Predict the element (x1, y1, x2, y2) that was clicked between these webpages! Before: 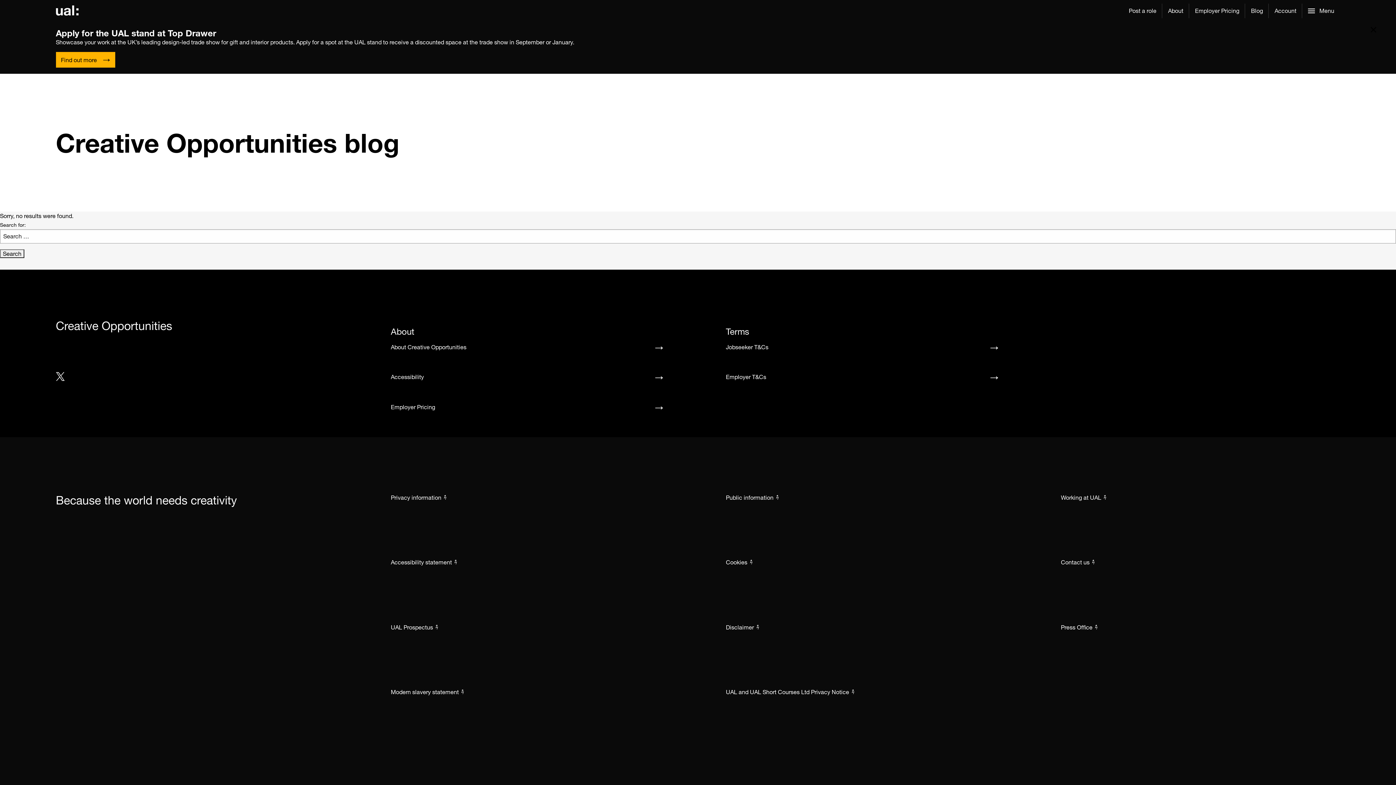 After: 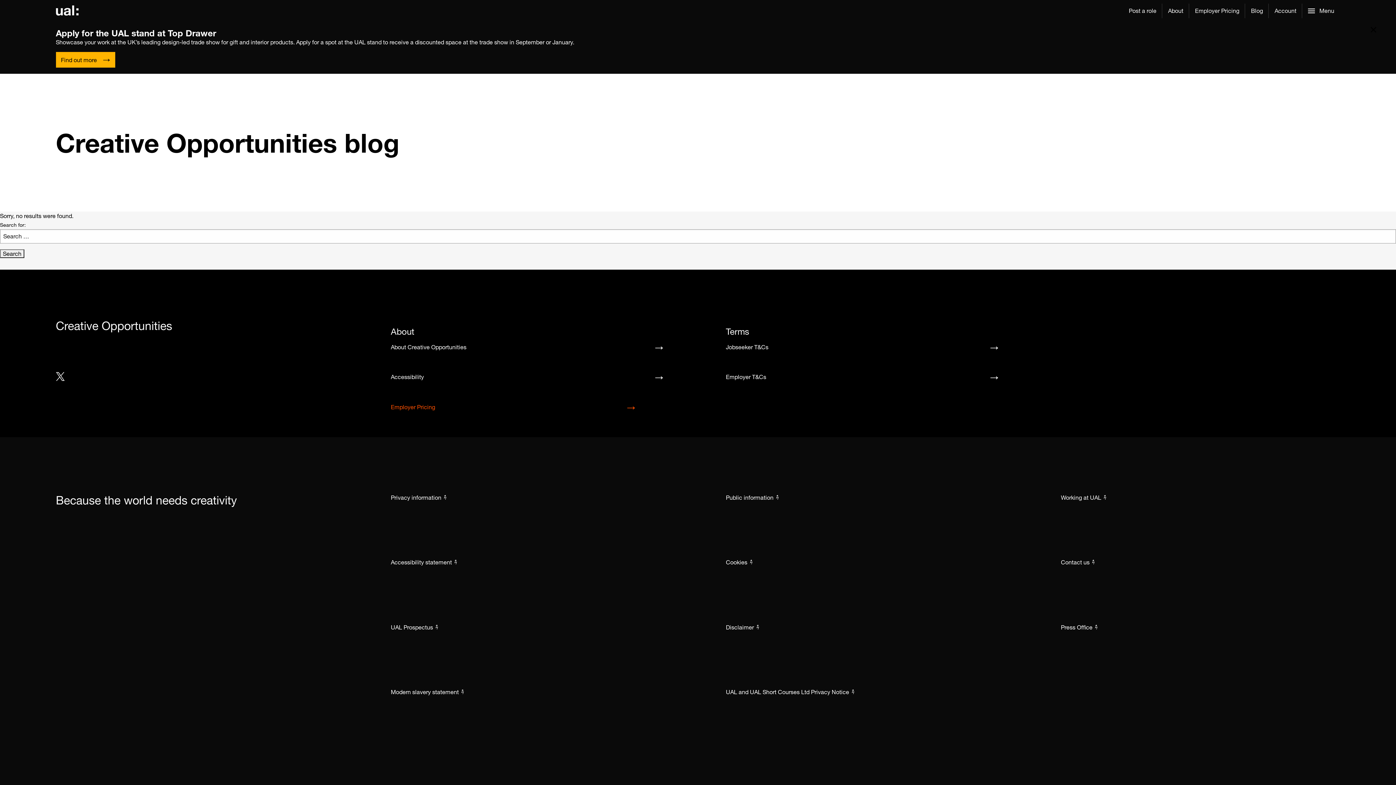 Action: bbox: (390, 402, 670, 411) label: Employer Pricing